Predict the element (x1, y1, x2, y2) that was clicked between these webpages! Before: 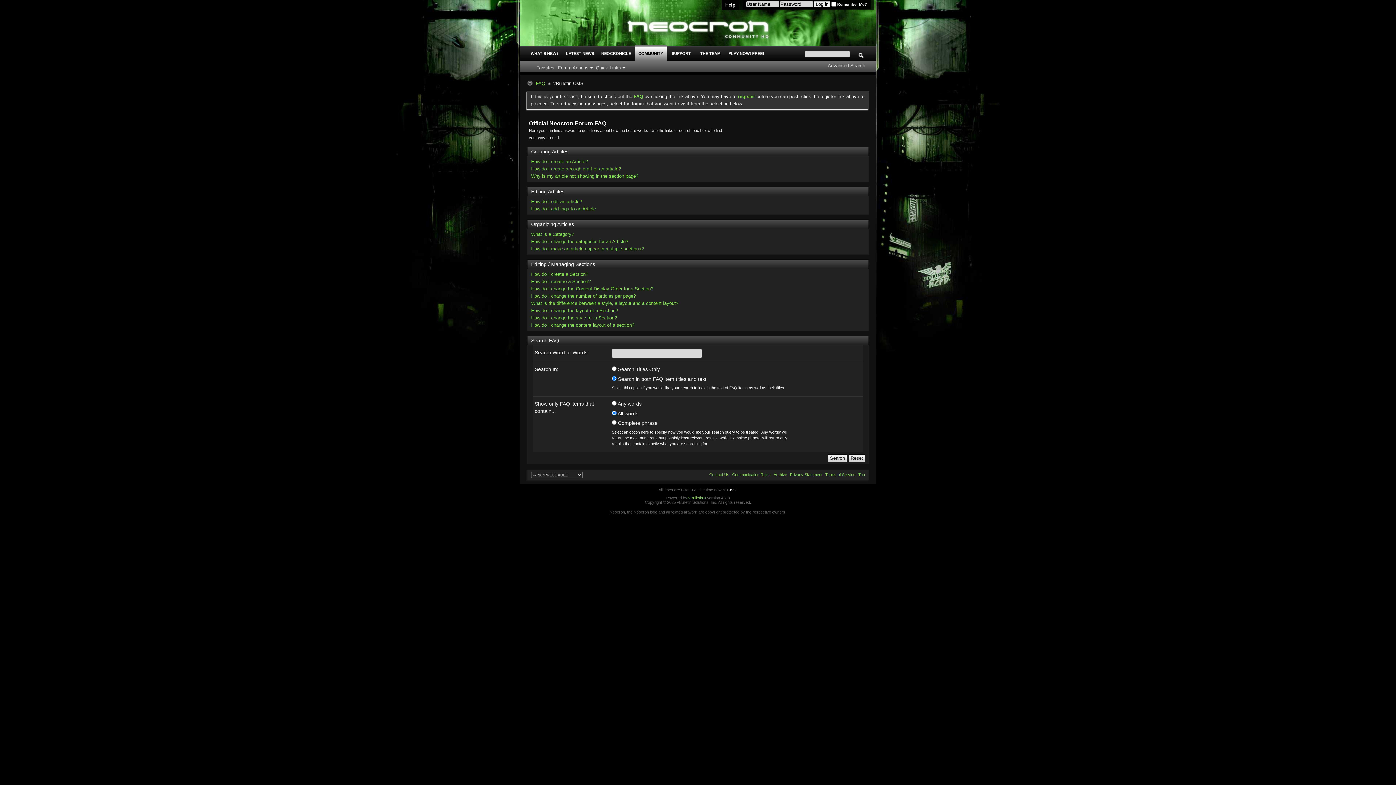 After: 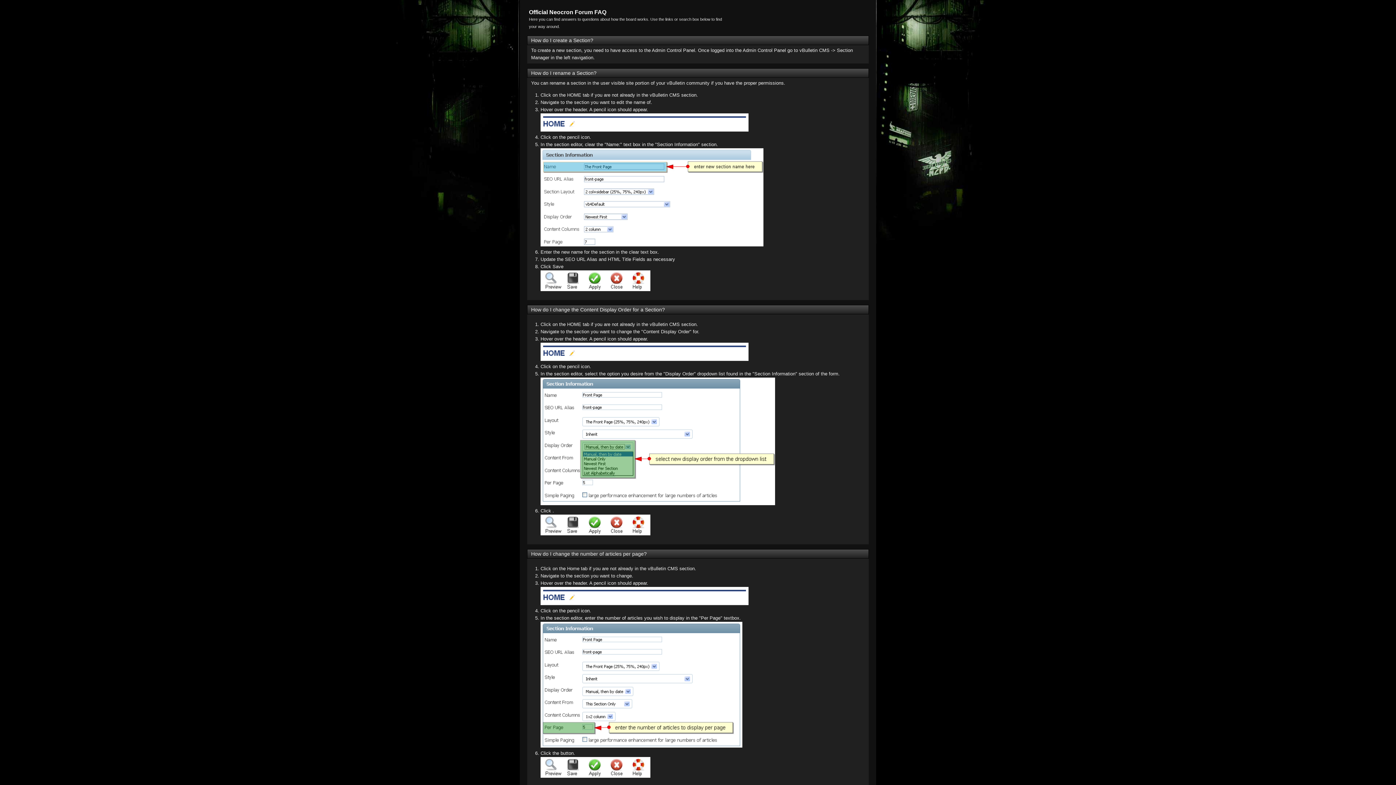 Action: label: How do I create a Section? bbox: (531, 271, 588, 277)